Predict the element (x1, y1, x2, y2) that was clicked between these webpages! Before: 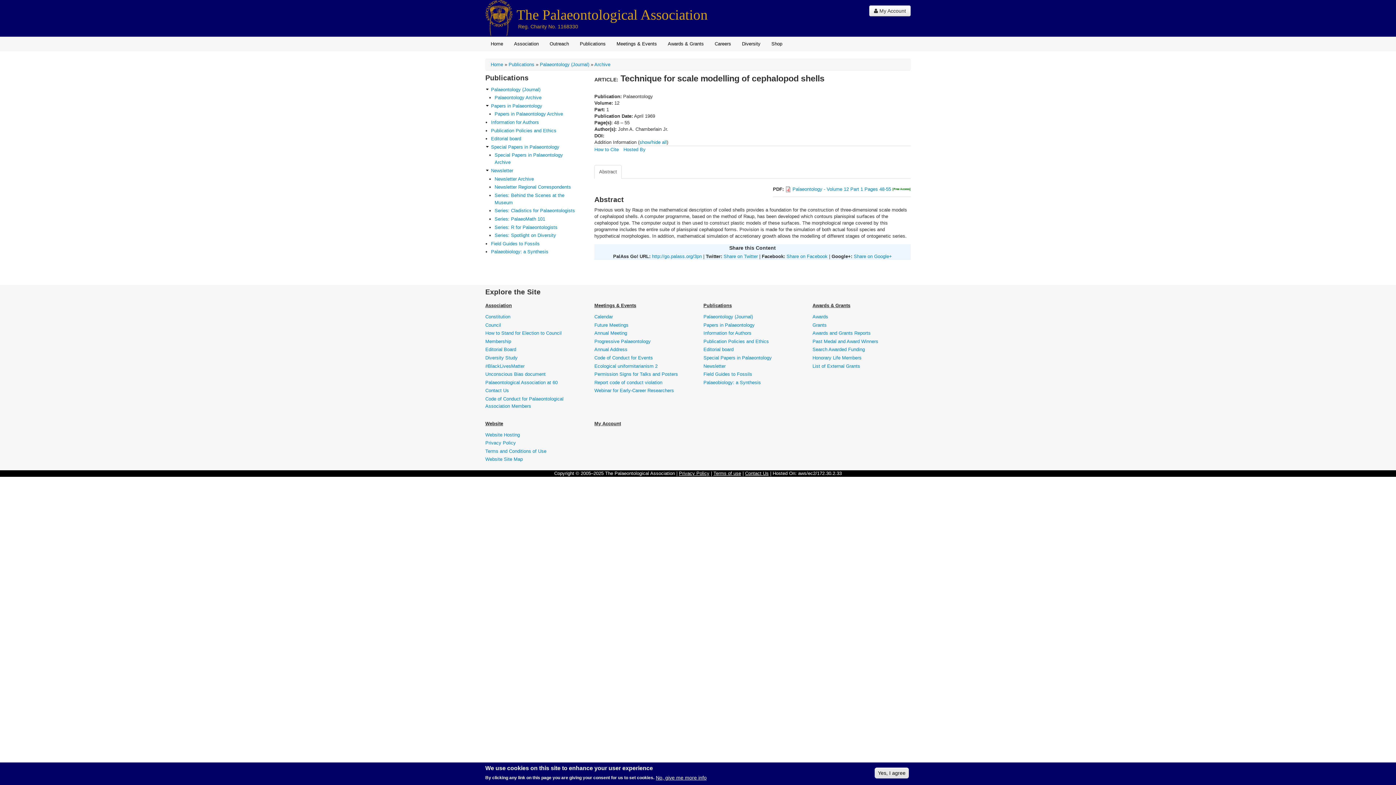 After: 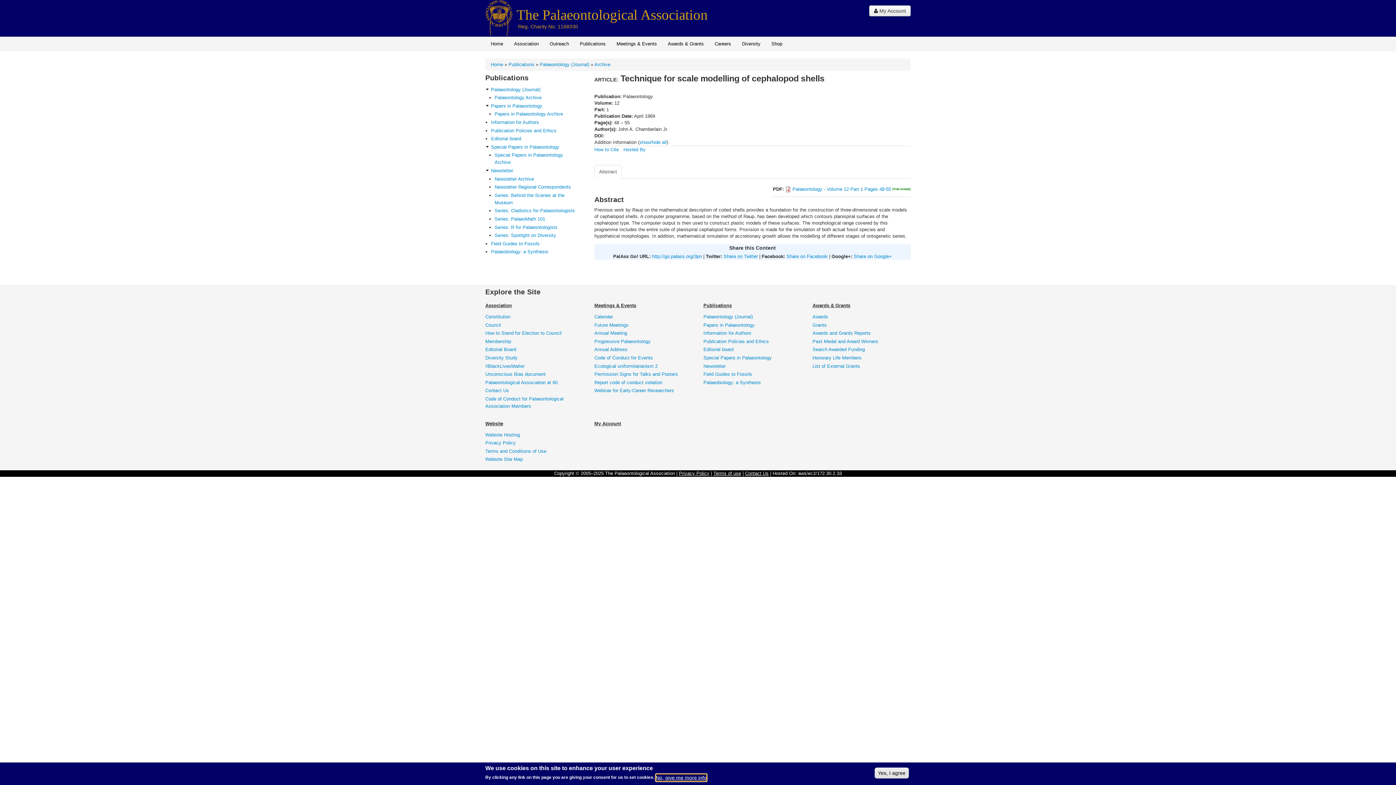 Action: bbox: (656, 774, 706, 781) label: No, give me more info